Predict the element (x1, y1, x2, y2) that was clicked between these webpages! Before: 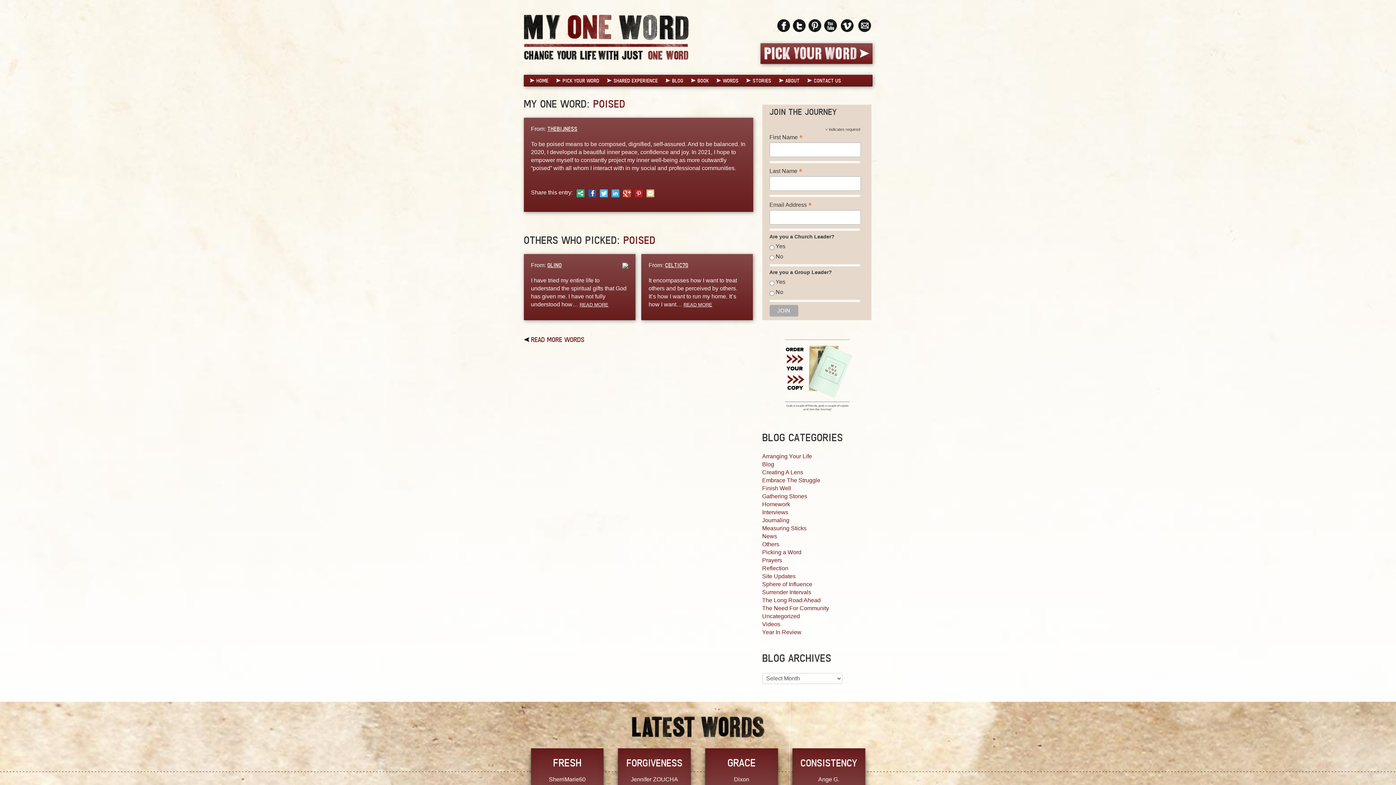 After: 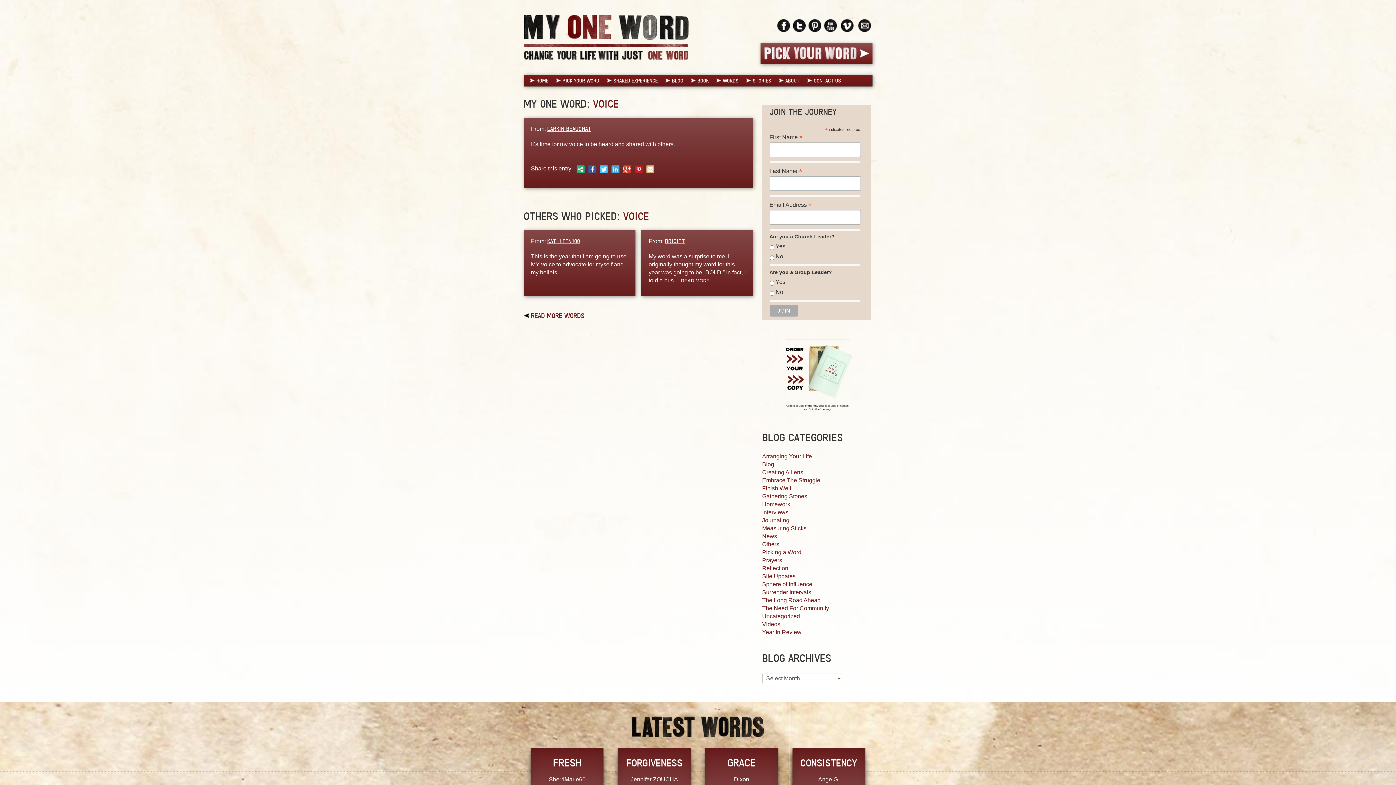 Action: bbox: (641, 756, 667, 769) label: VOICE